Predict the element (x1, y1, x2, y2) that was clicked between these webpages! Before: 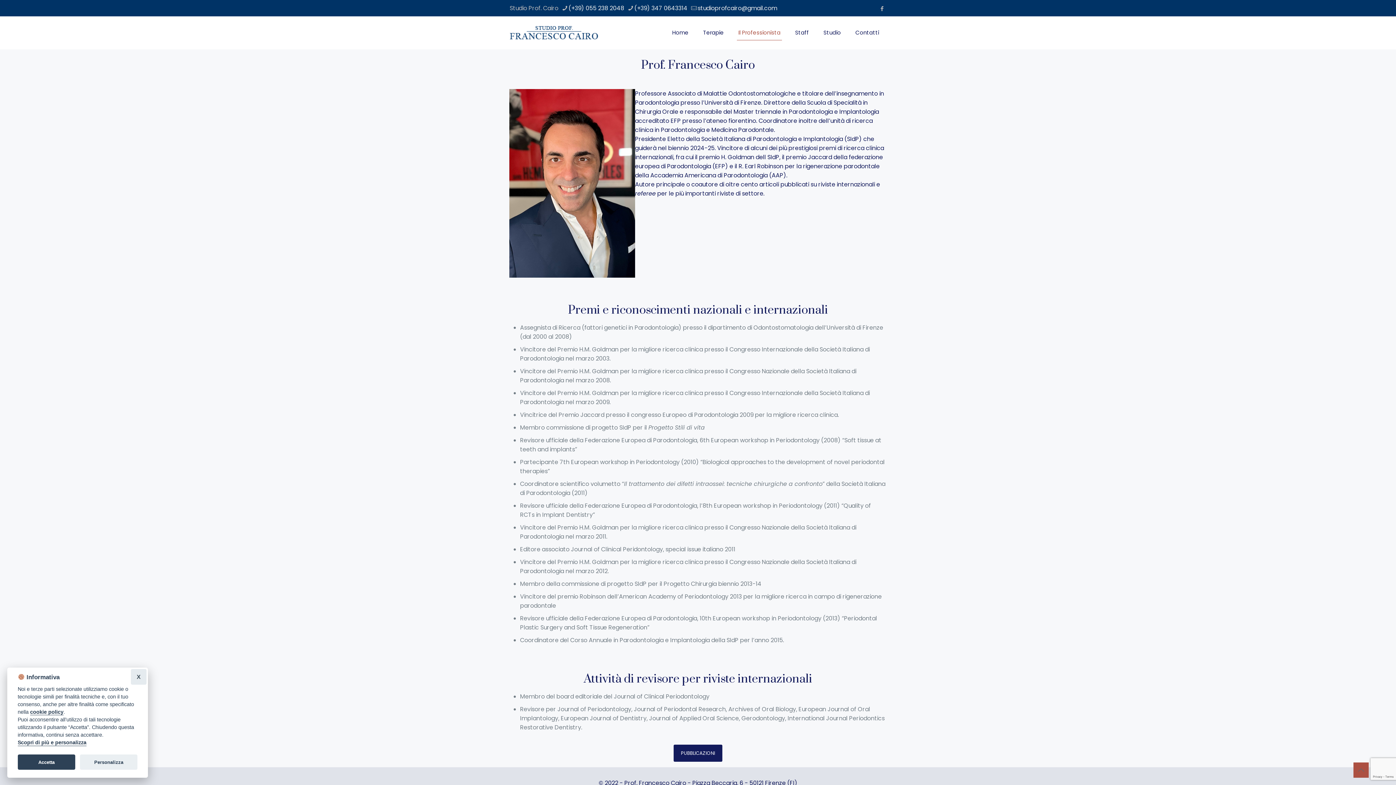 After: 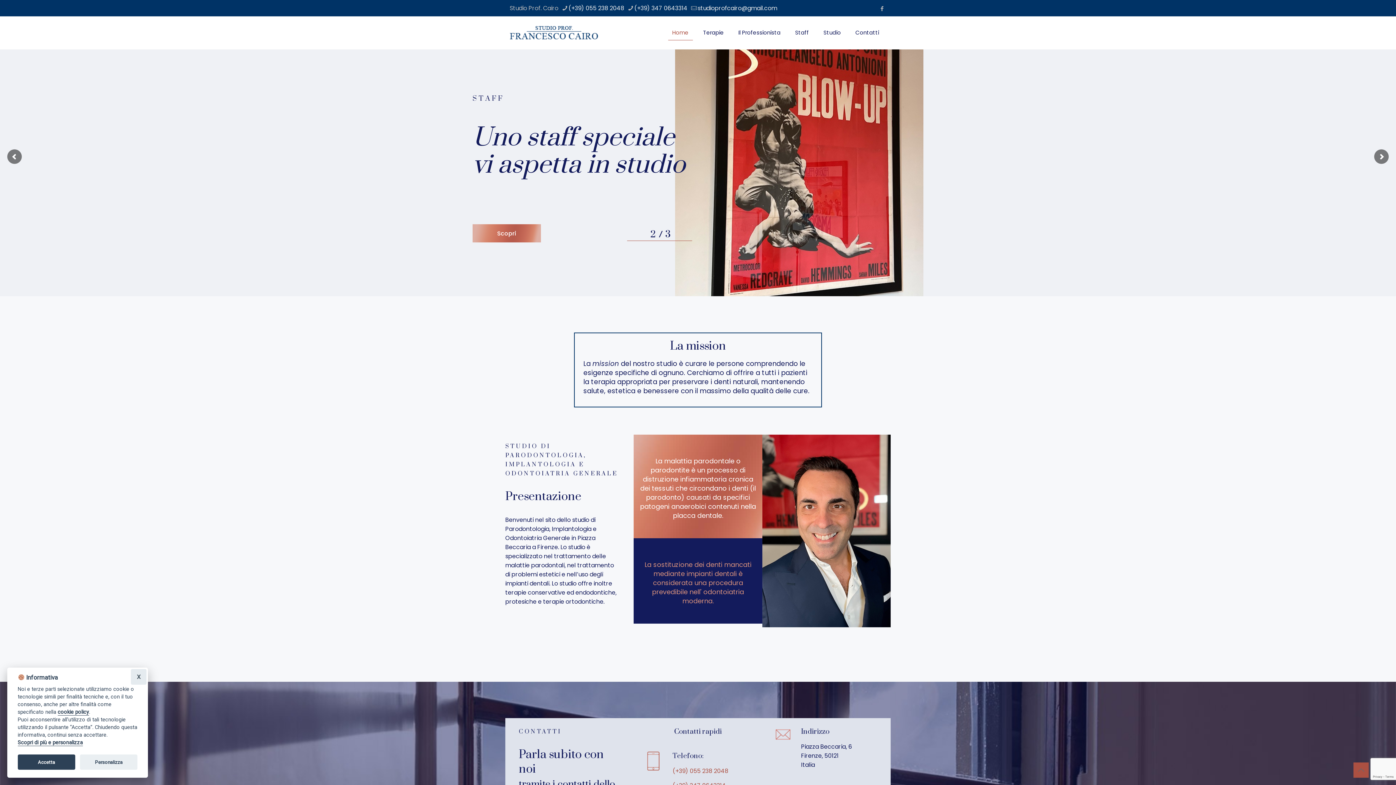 Action: bbox: (509, 16, 598, 49)